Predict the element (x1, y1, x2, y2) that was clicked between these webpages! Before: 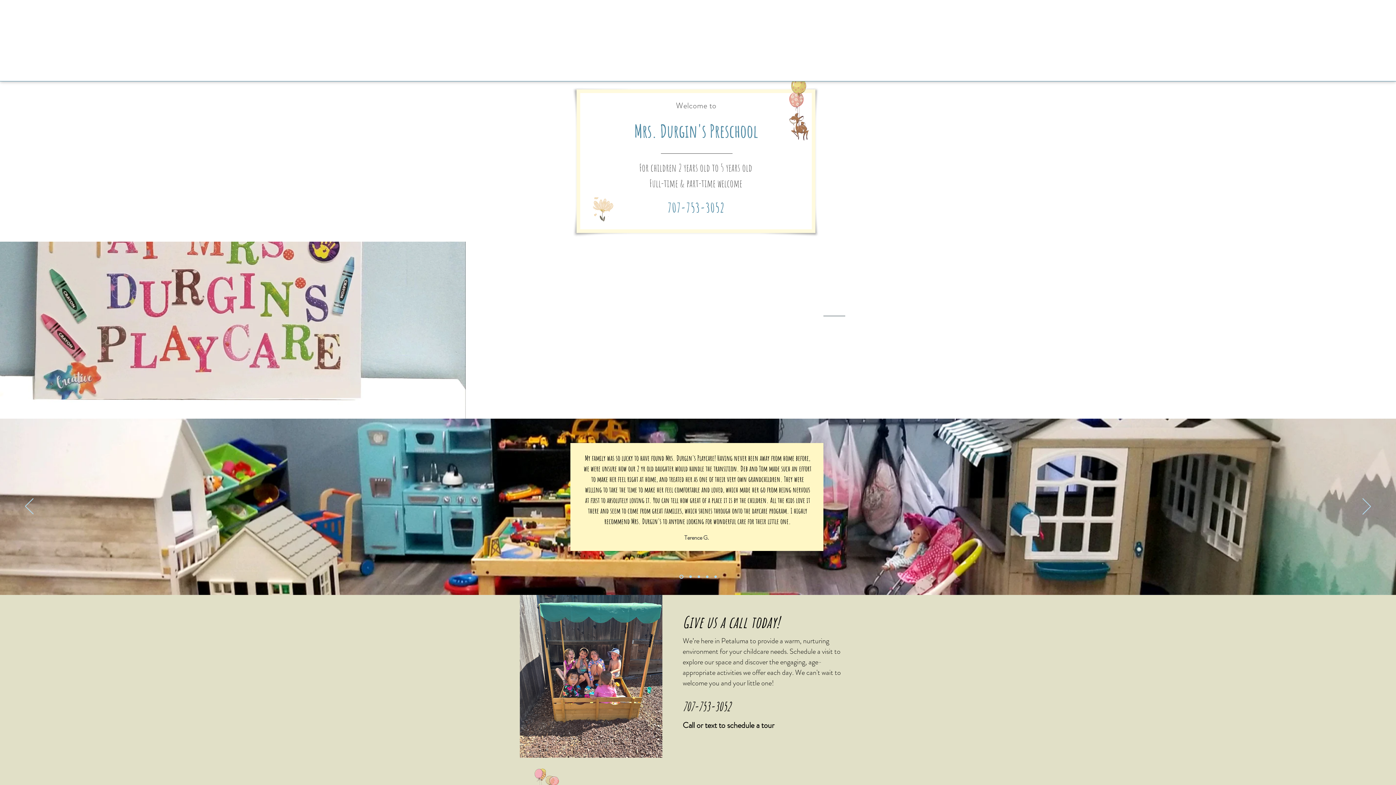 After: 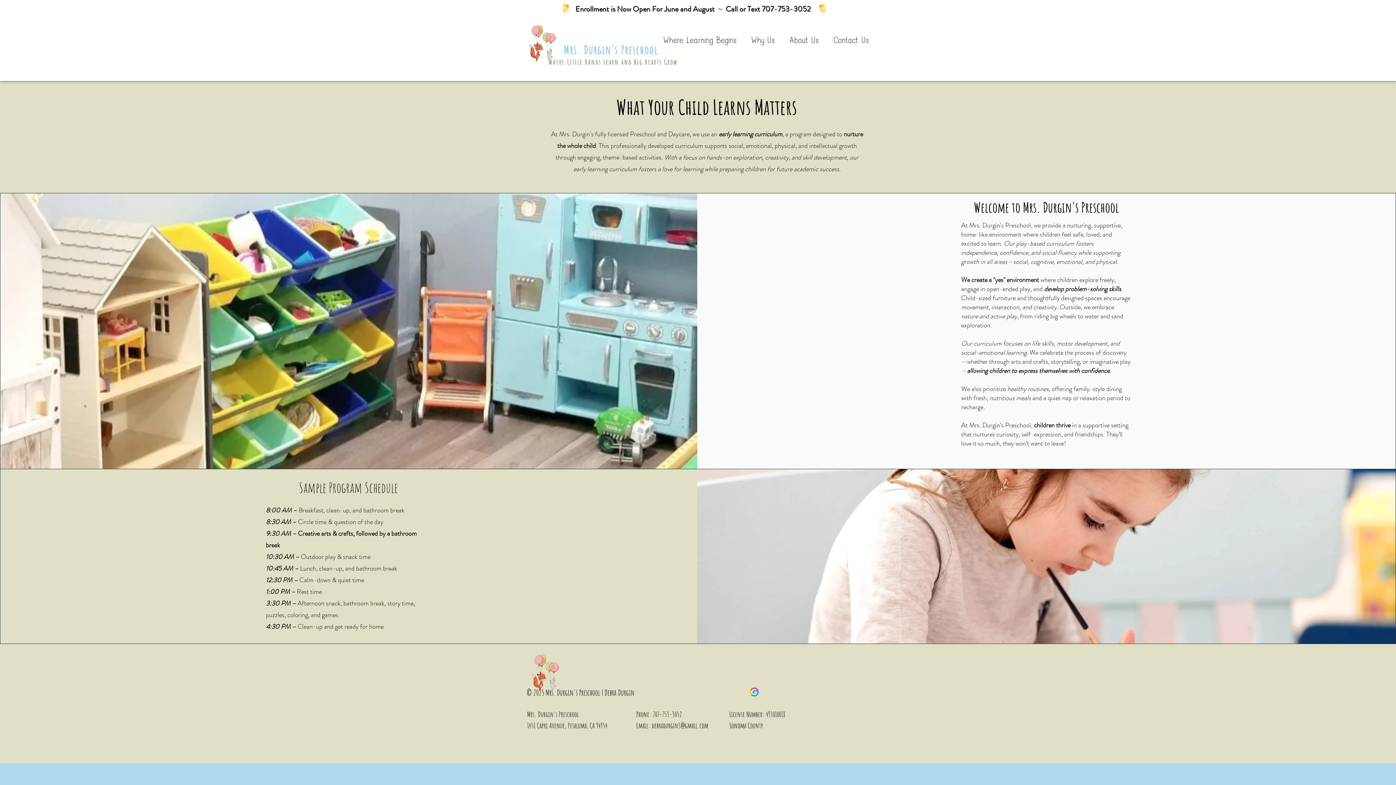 Action: bbox: (744, 30, 782, 49) label: Why Us